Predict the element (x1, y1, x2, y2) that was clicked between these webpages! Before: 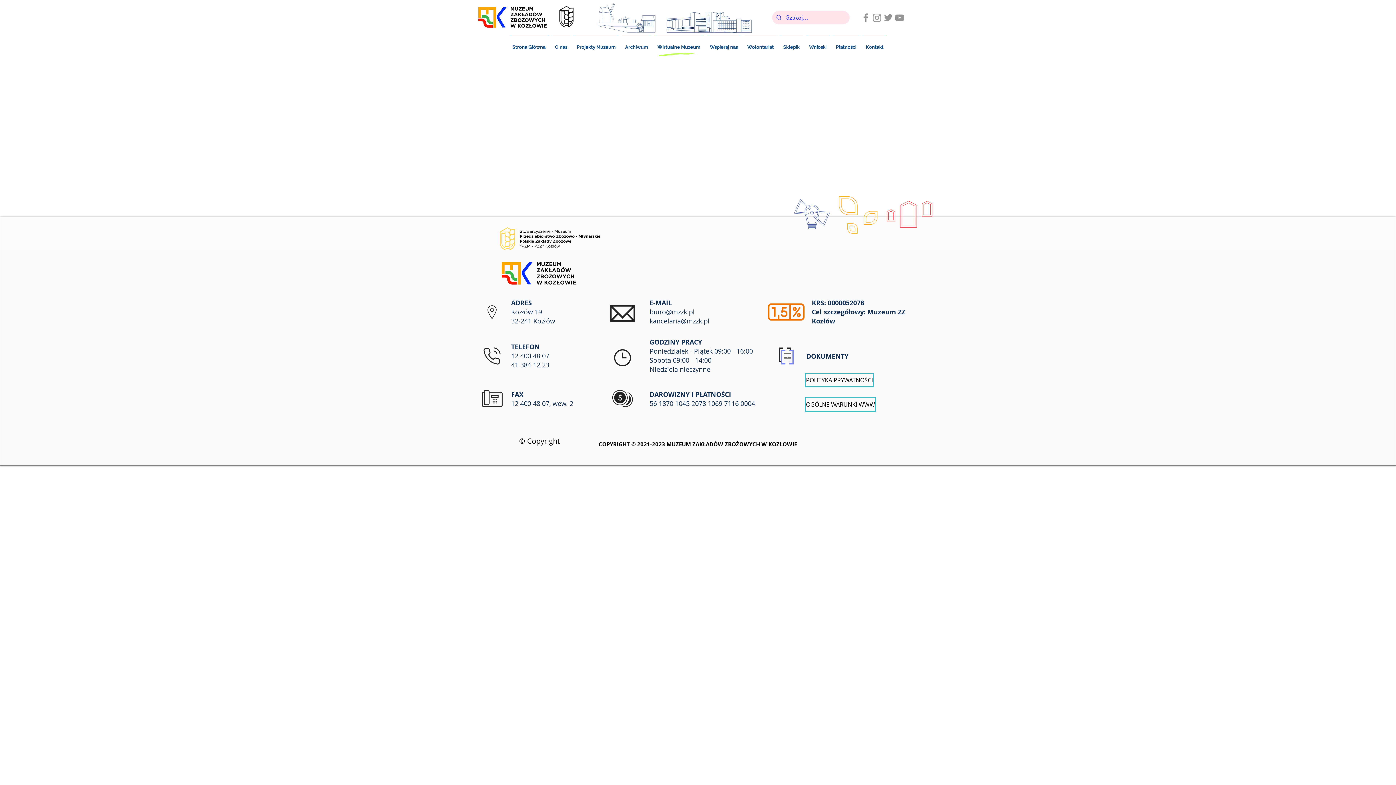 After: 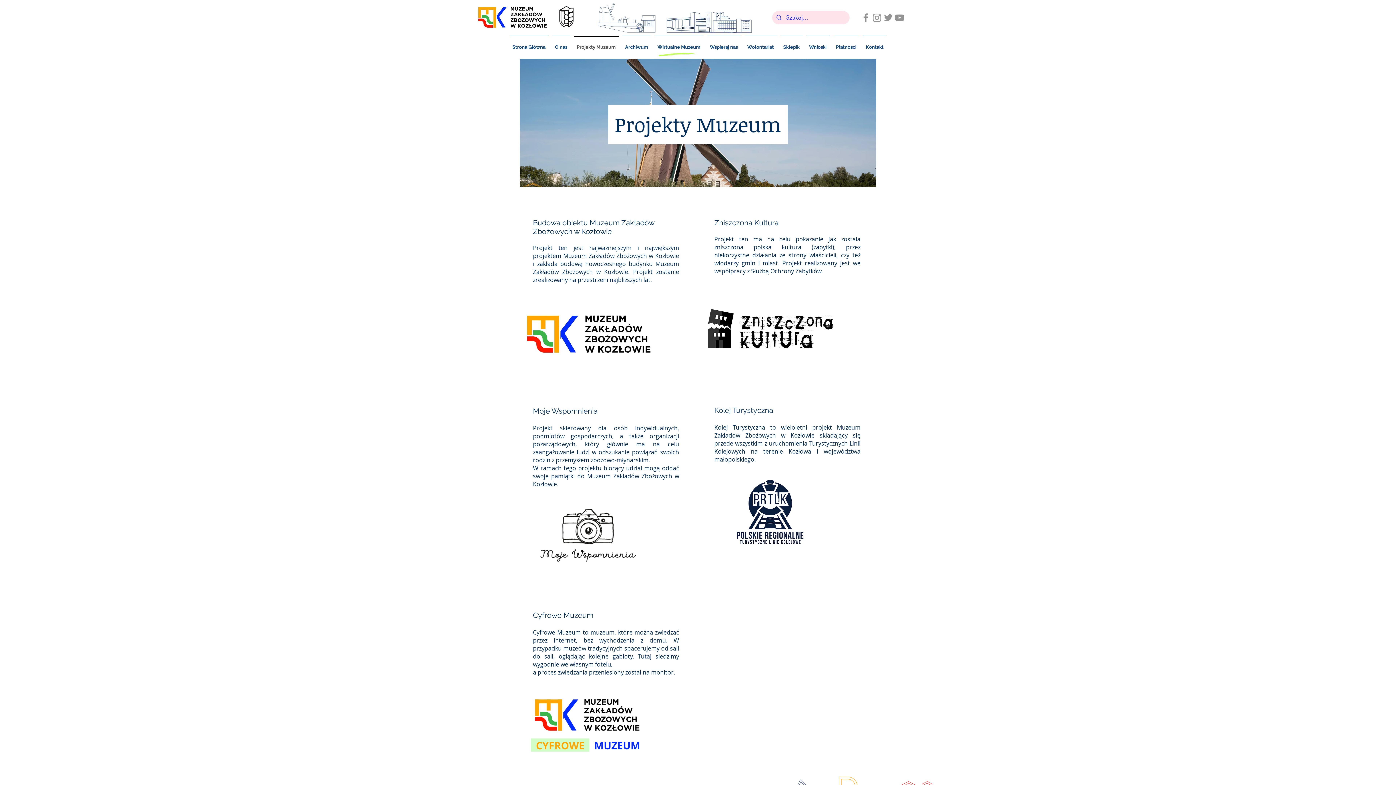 Action: bbox: (572, 35, 620, 52) label: Projekty Muzeum